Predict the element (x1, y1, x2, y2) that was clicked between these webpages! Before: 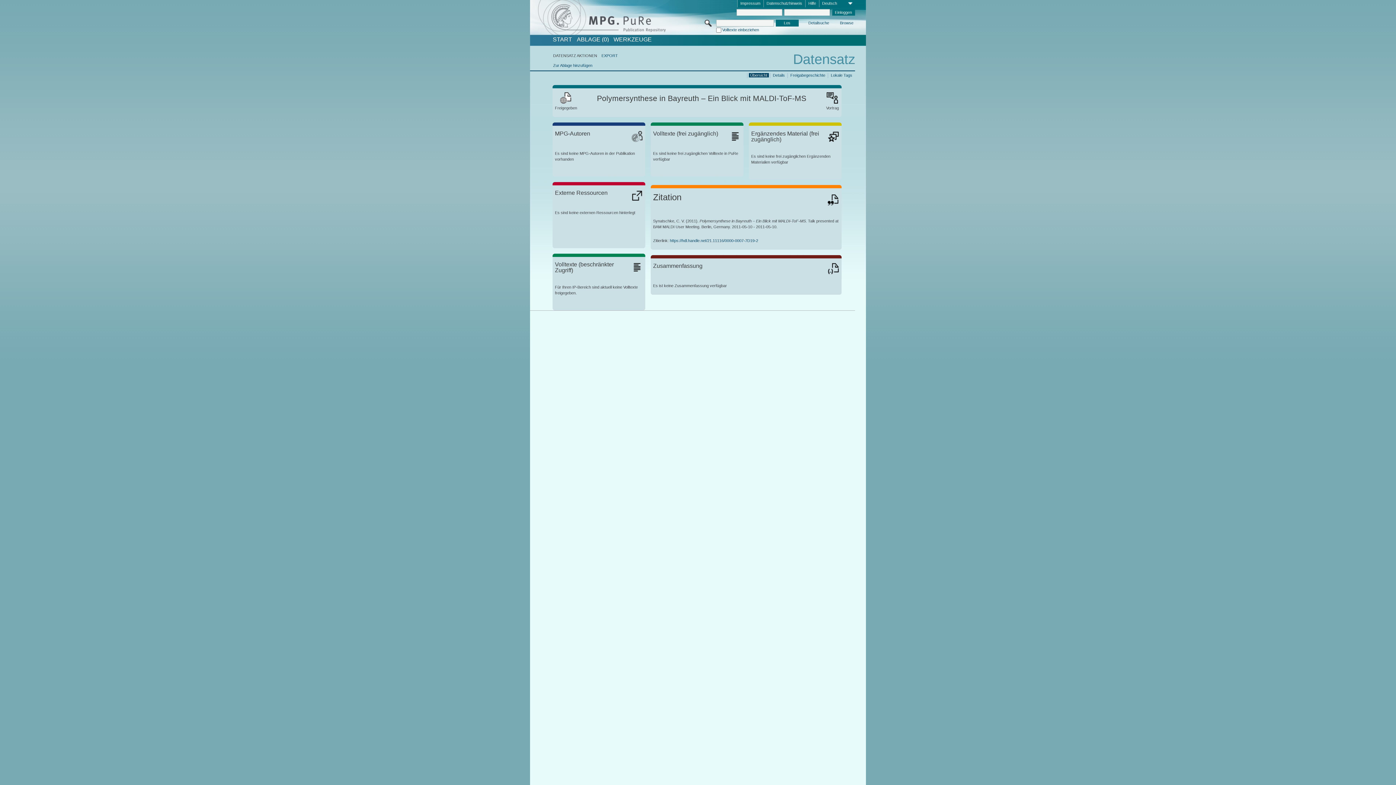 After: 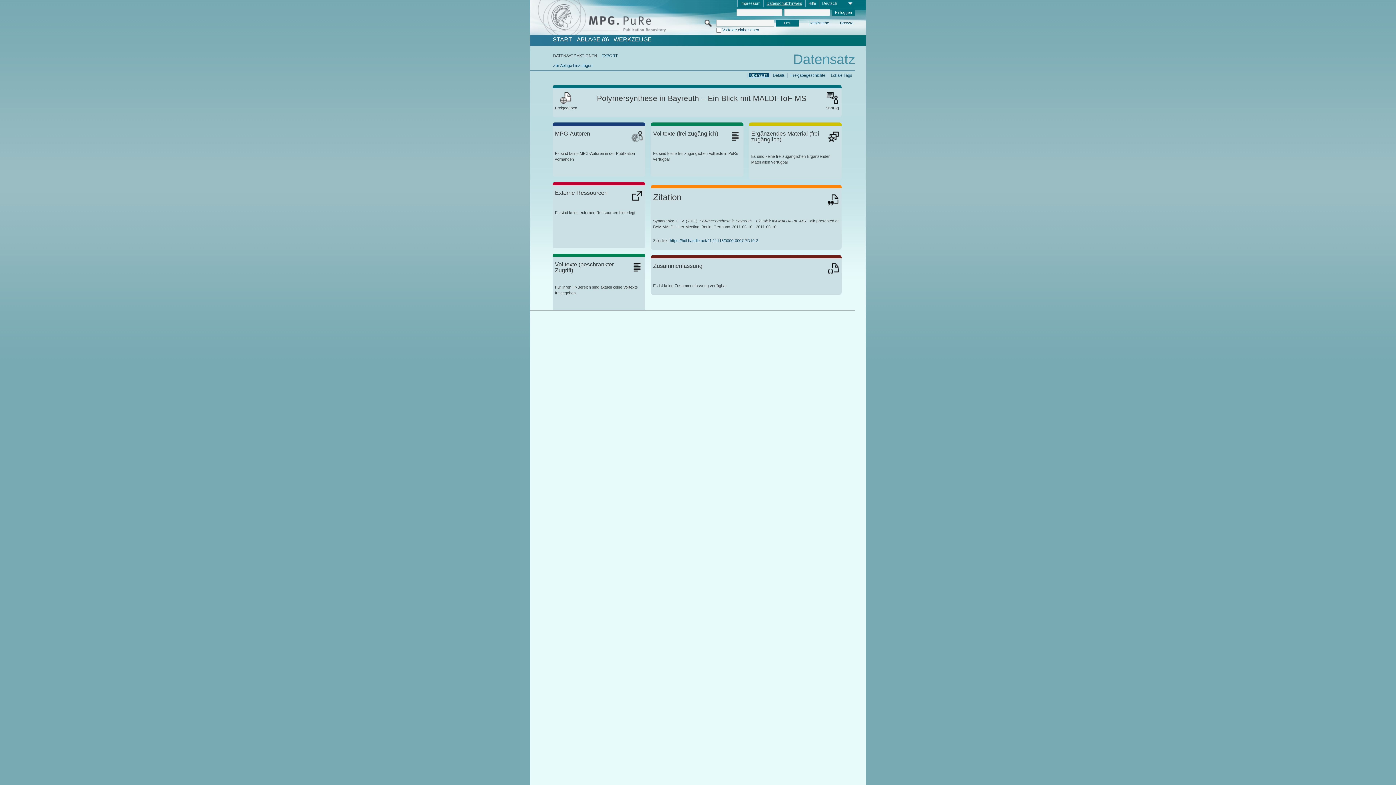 Action: bbox: (763, 0, 805, 7) label: Datenschutzhinweis